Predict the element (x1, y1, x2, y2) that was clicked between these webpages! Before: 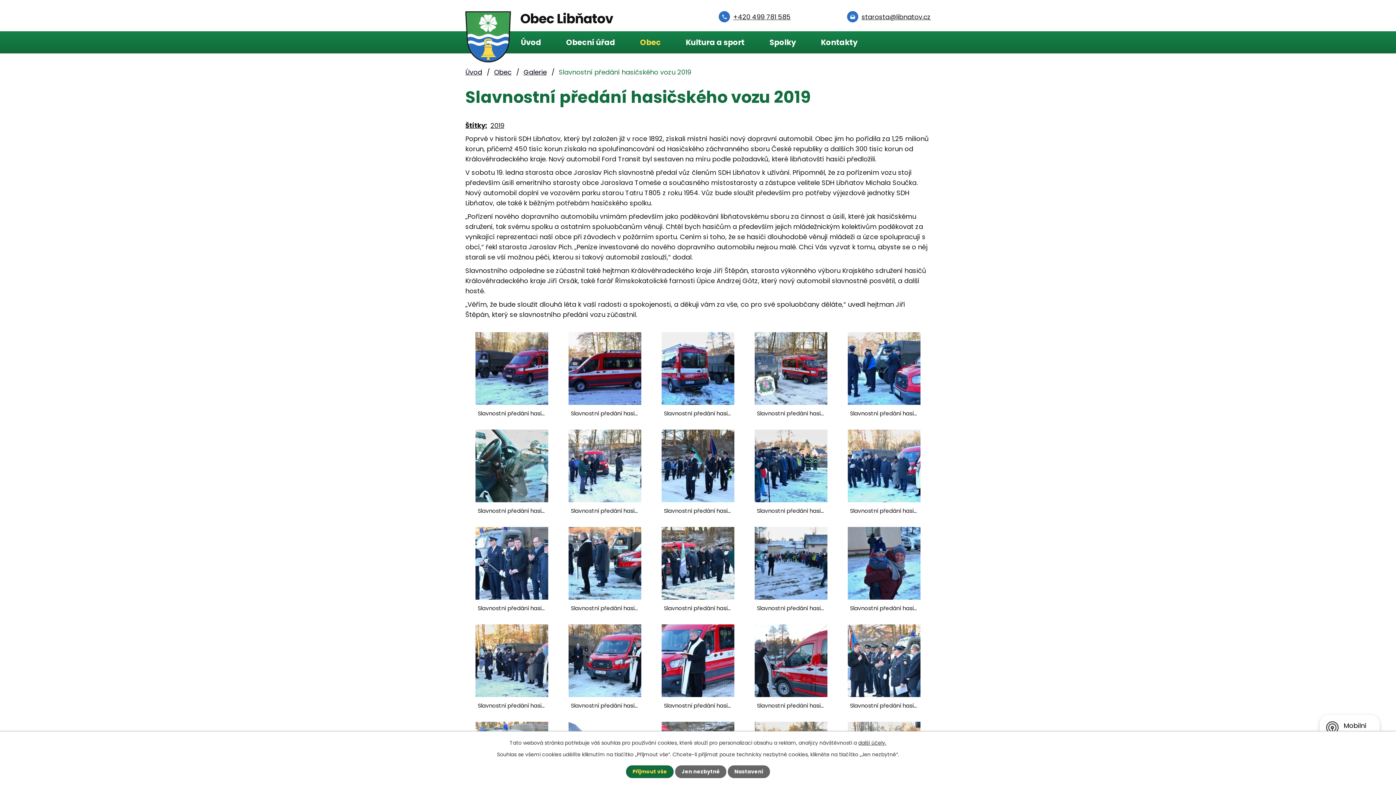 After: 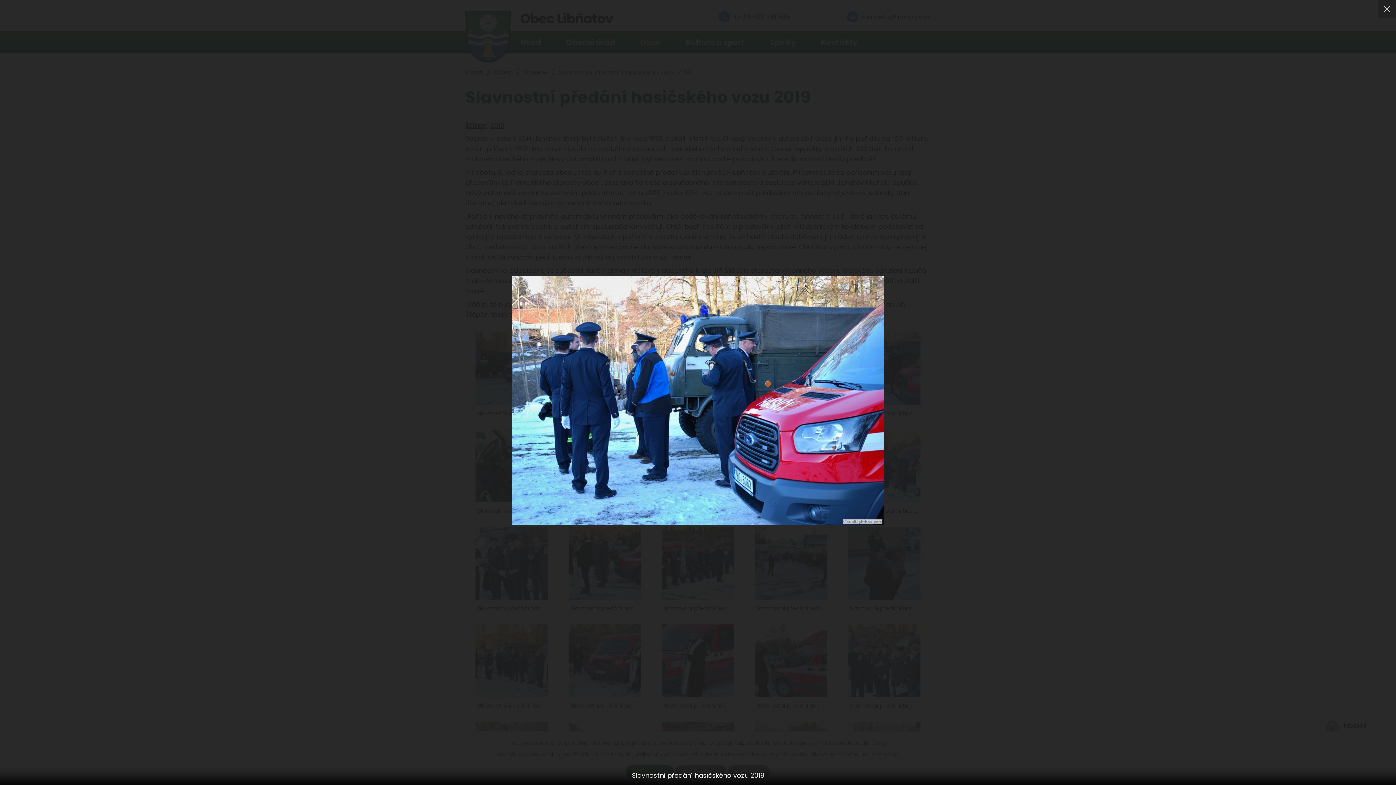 Action: bbox: (847, 332, 920, 405)